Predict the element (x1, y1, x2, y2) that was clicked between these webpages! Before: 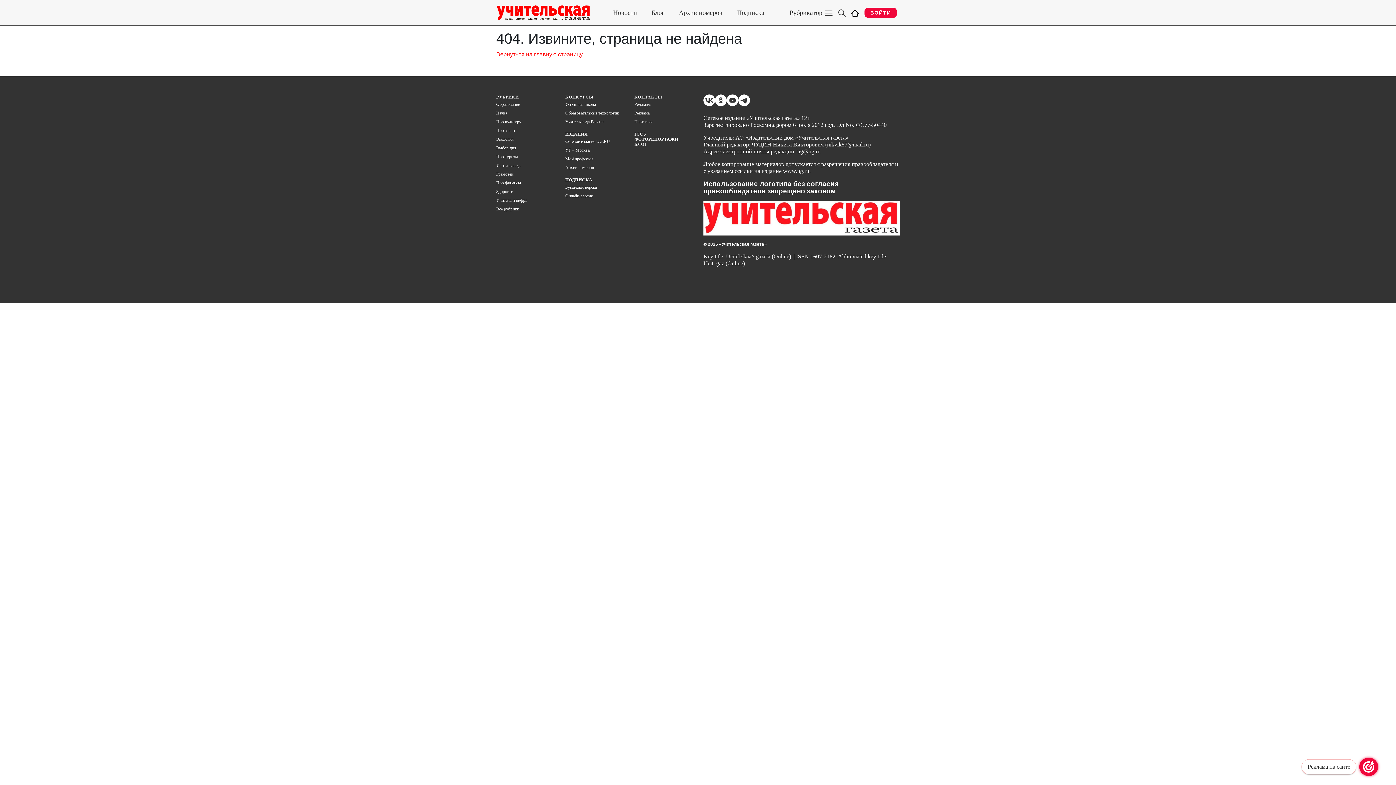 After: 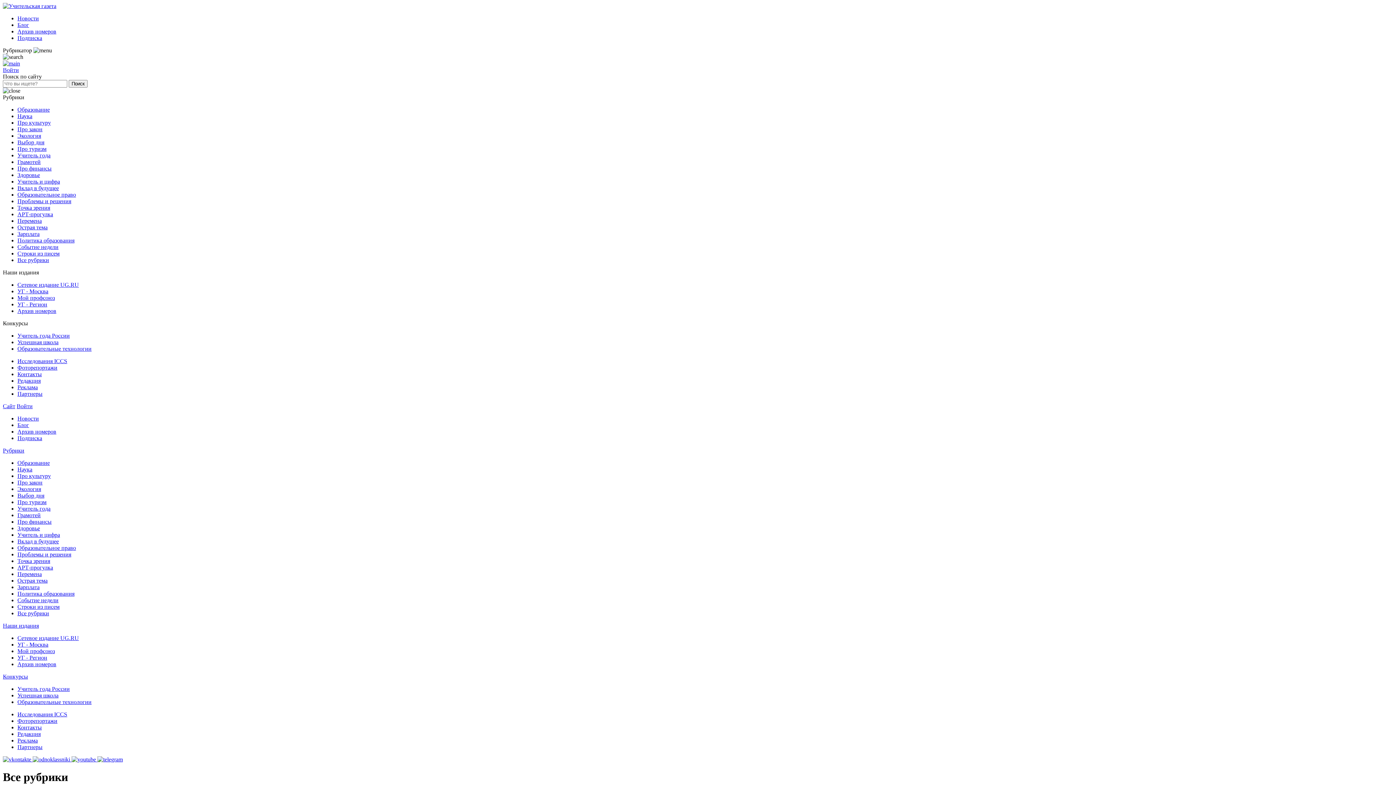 Action: bbox: (496, 206, 519, 211) label: Все рубрики